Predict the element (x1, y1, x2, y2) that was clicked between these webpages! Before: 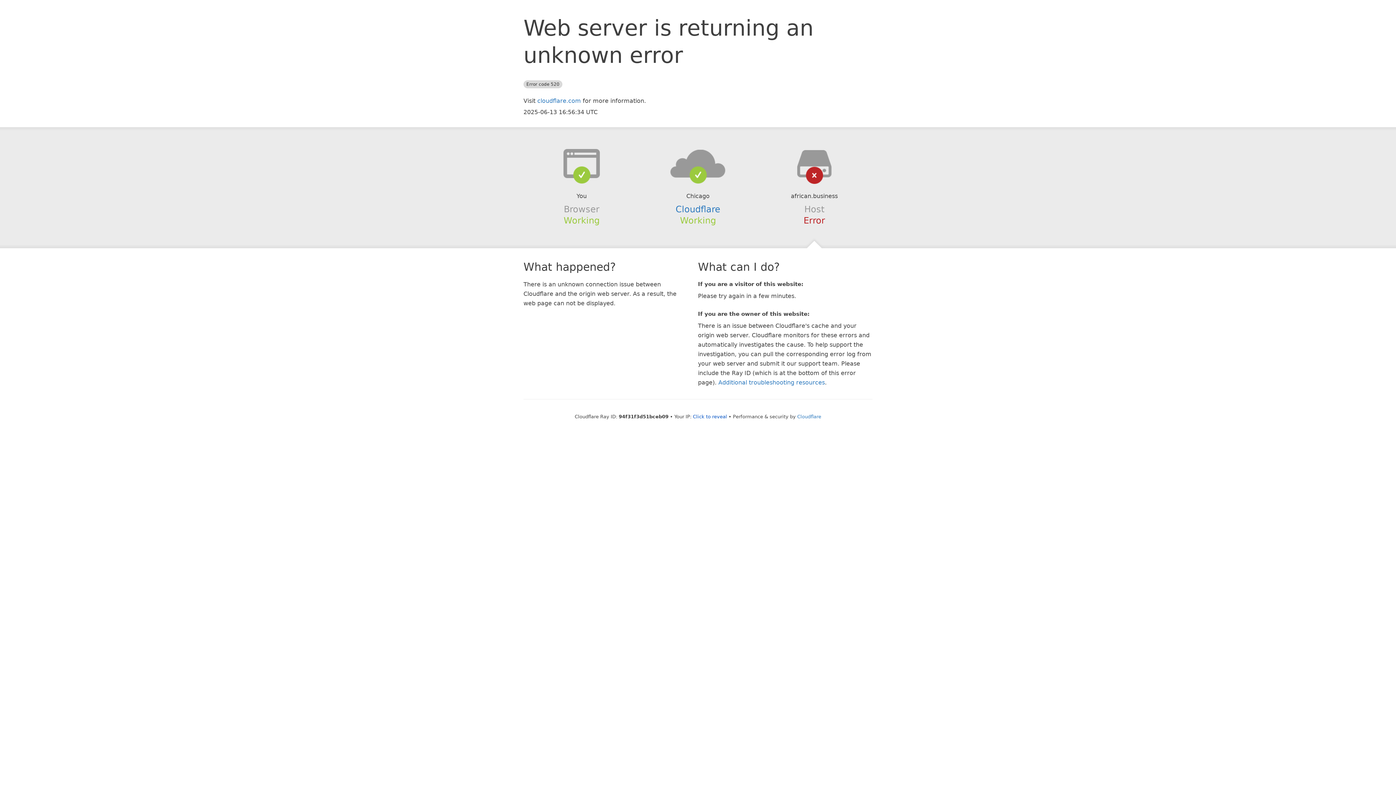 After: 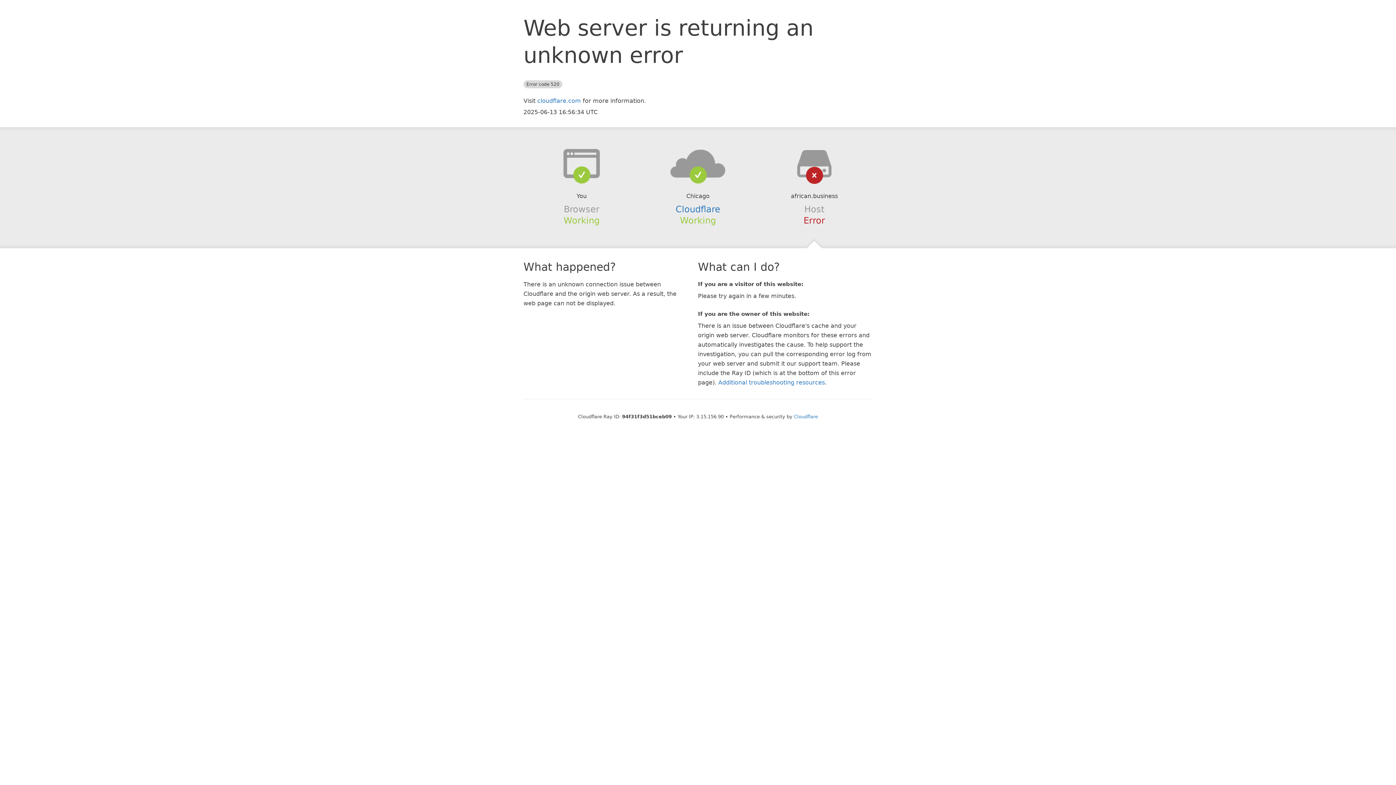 Action: bbox: (693, 414, 727, 419) label: Click to reveal